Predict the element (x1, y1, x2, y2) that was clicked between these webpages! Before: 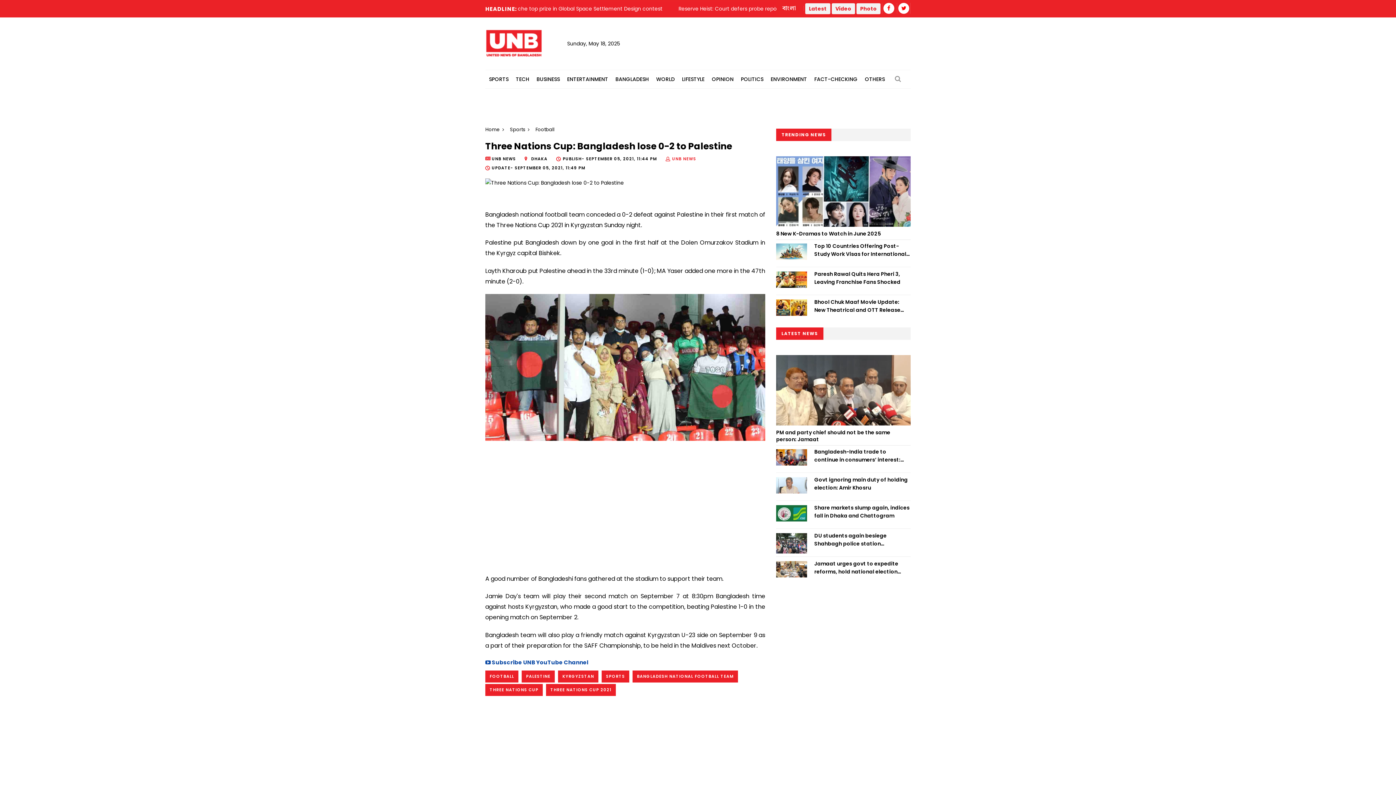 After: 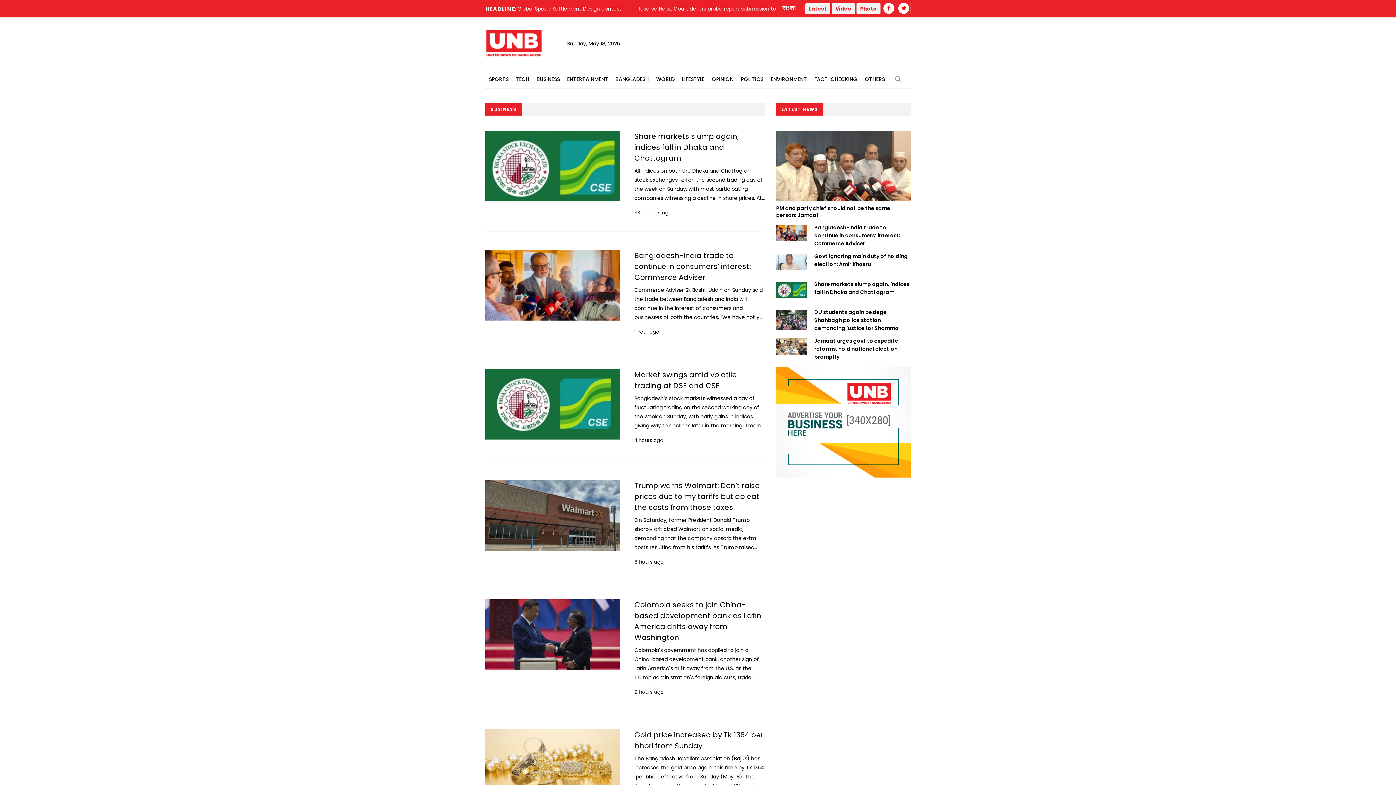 Action: label: BUSINESS bbox: (533, 70, 563, 88)